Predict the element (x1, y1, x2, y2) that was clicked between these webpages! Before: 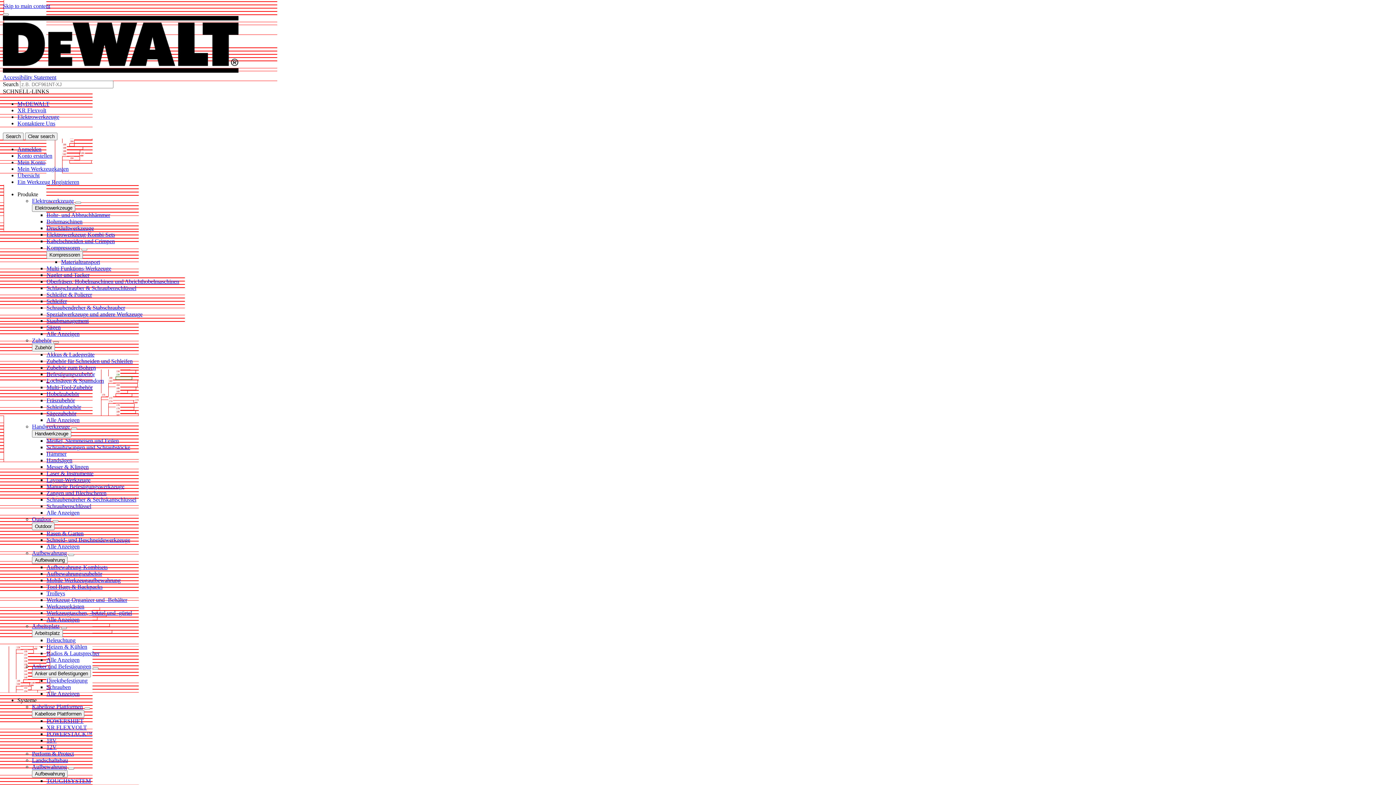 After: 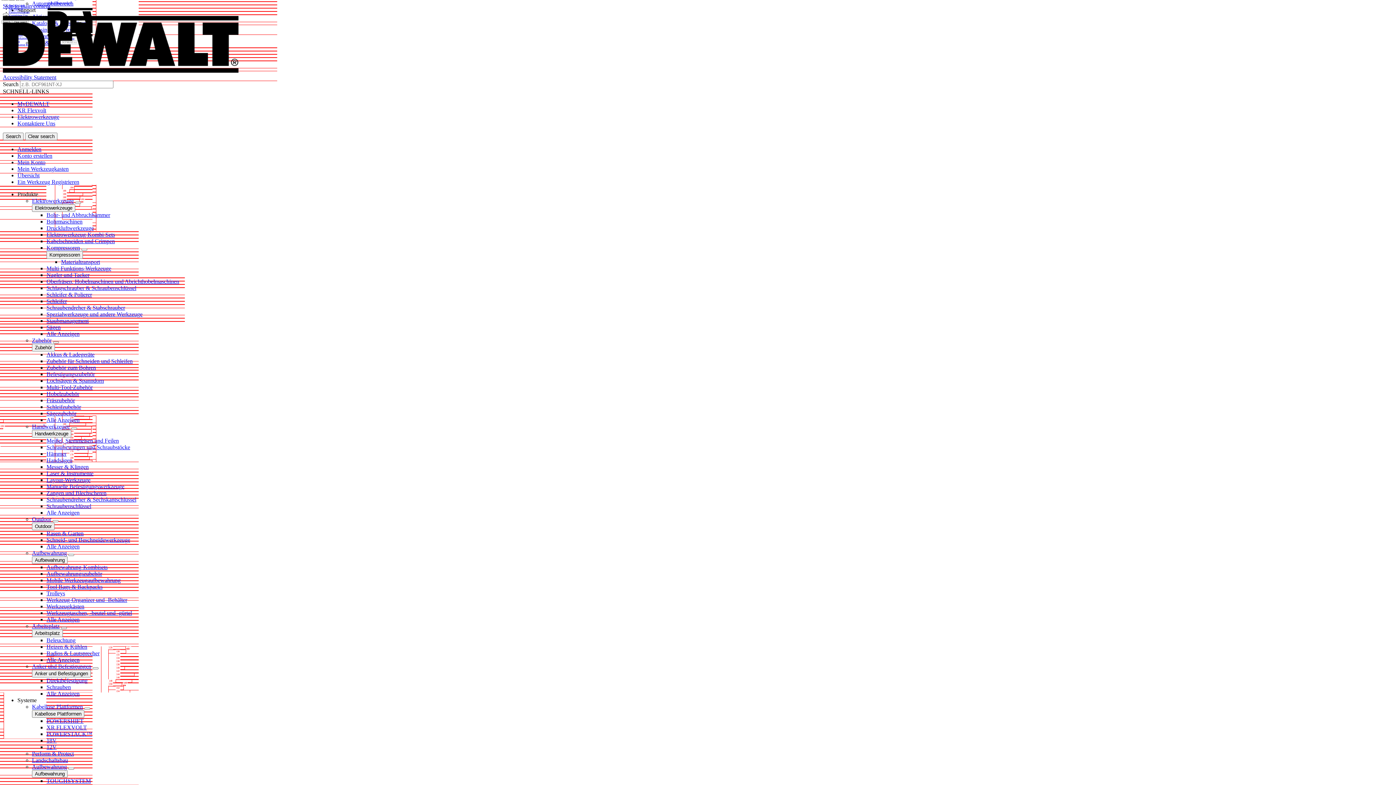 Action: label: Alle Anzeigen bbox: (46, 657, 79, 663)